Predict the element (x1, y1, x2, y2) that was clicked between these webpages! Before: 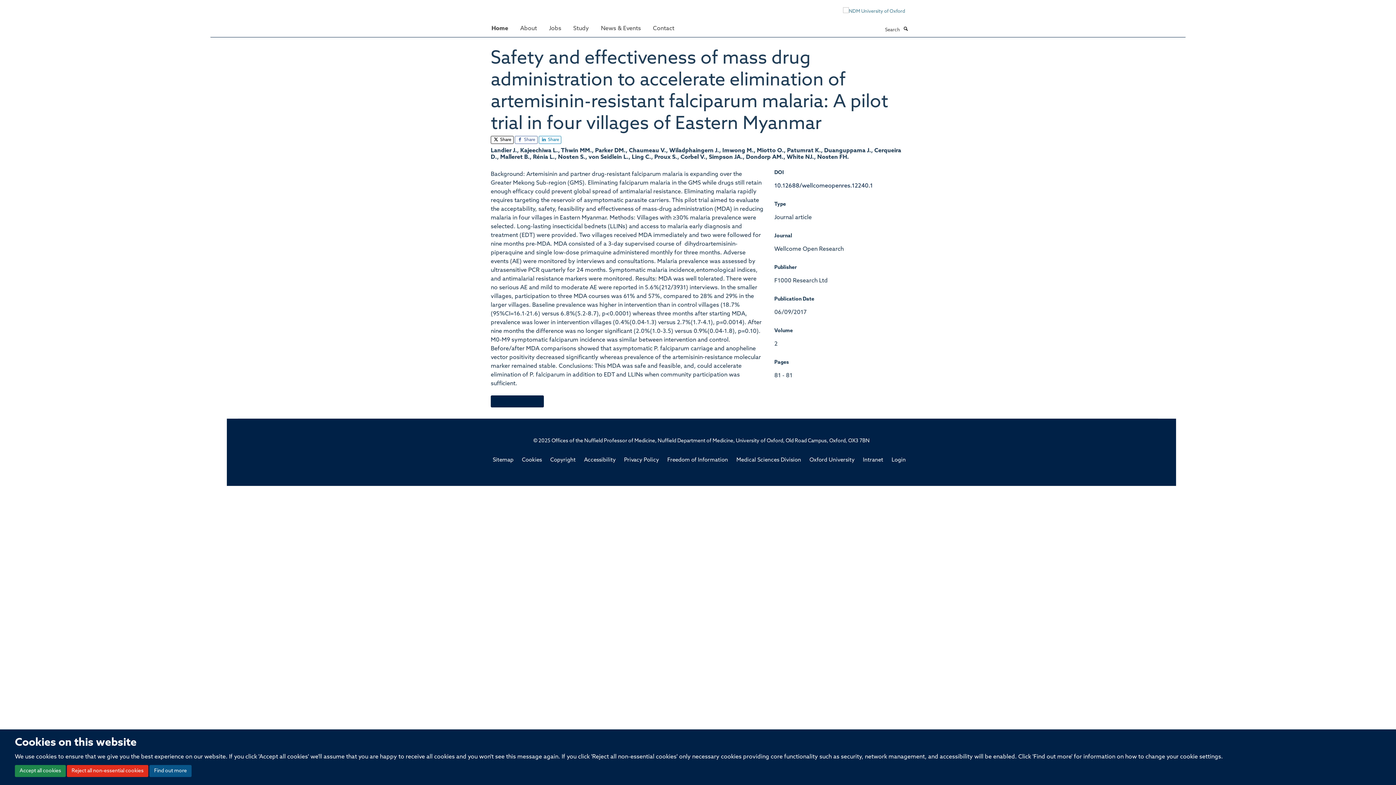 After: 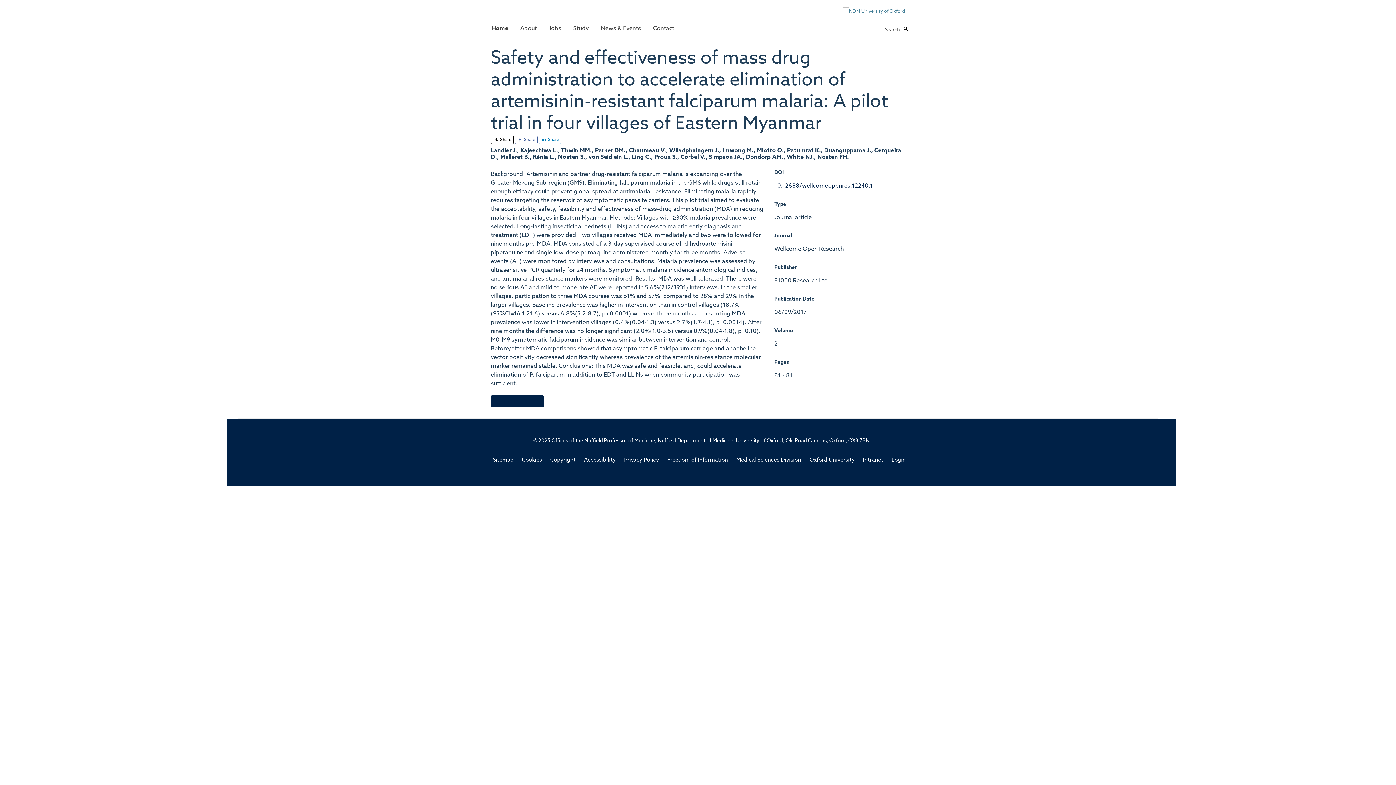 Action: label: Reject all non-essential cookies bbox: (66, 765, 148, 777)